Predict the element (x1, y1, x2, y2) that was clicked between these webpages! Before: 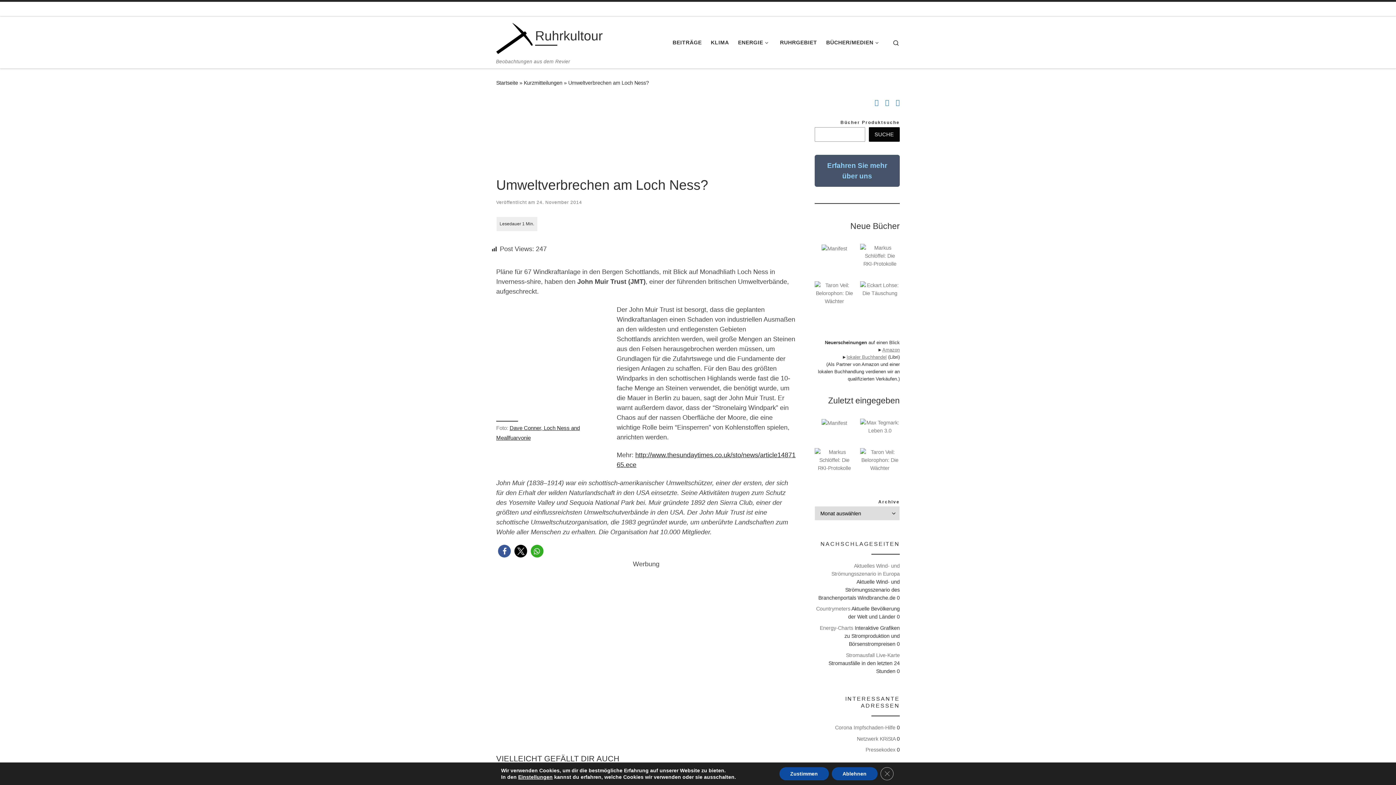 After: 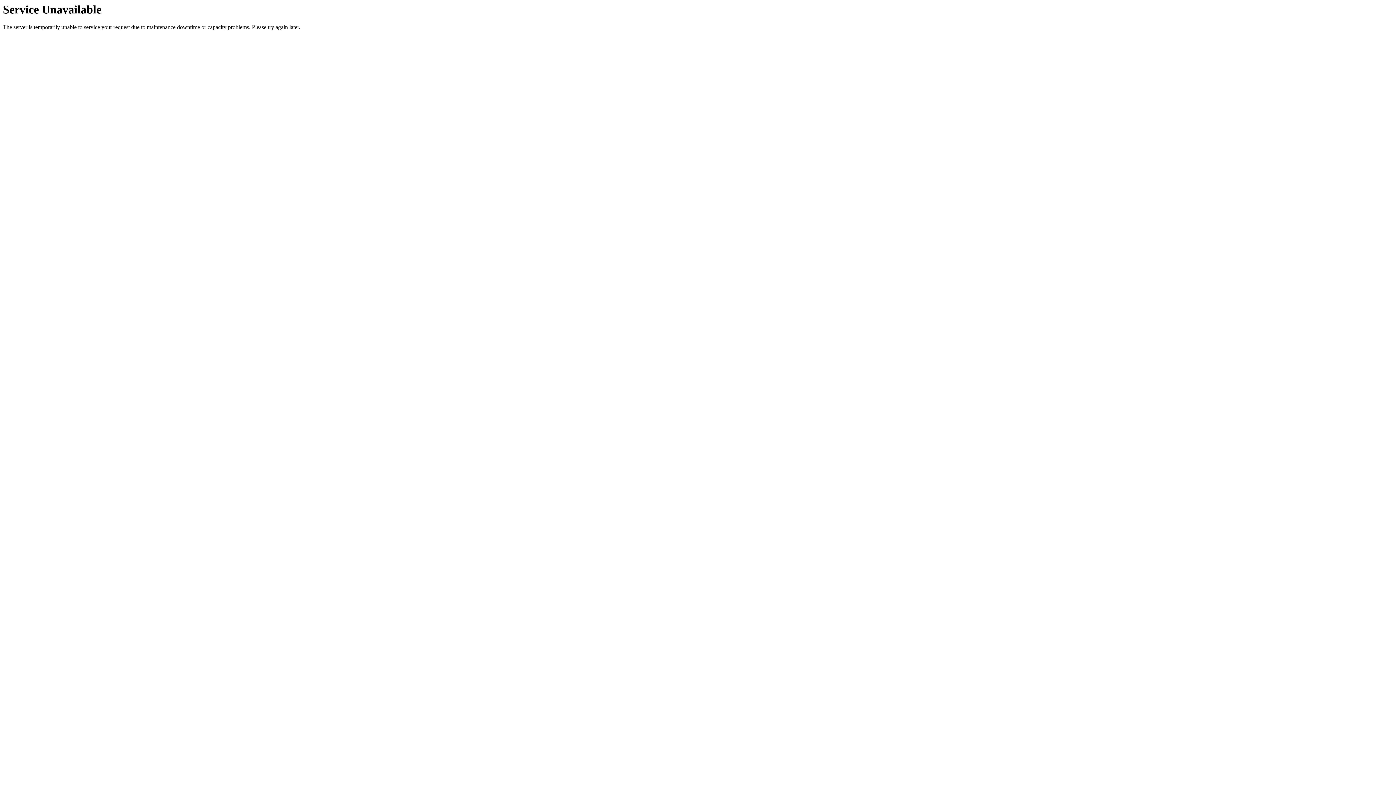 Action: bbox: (814, 448, 854, 476)